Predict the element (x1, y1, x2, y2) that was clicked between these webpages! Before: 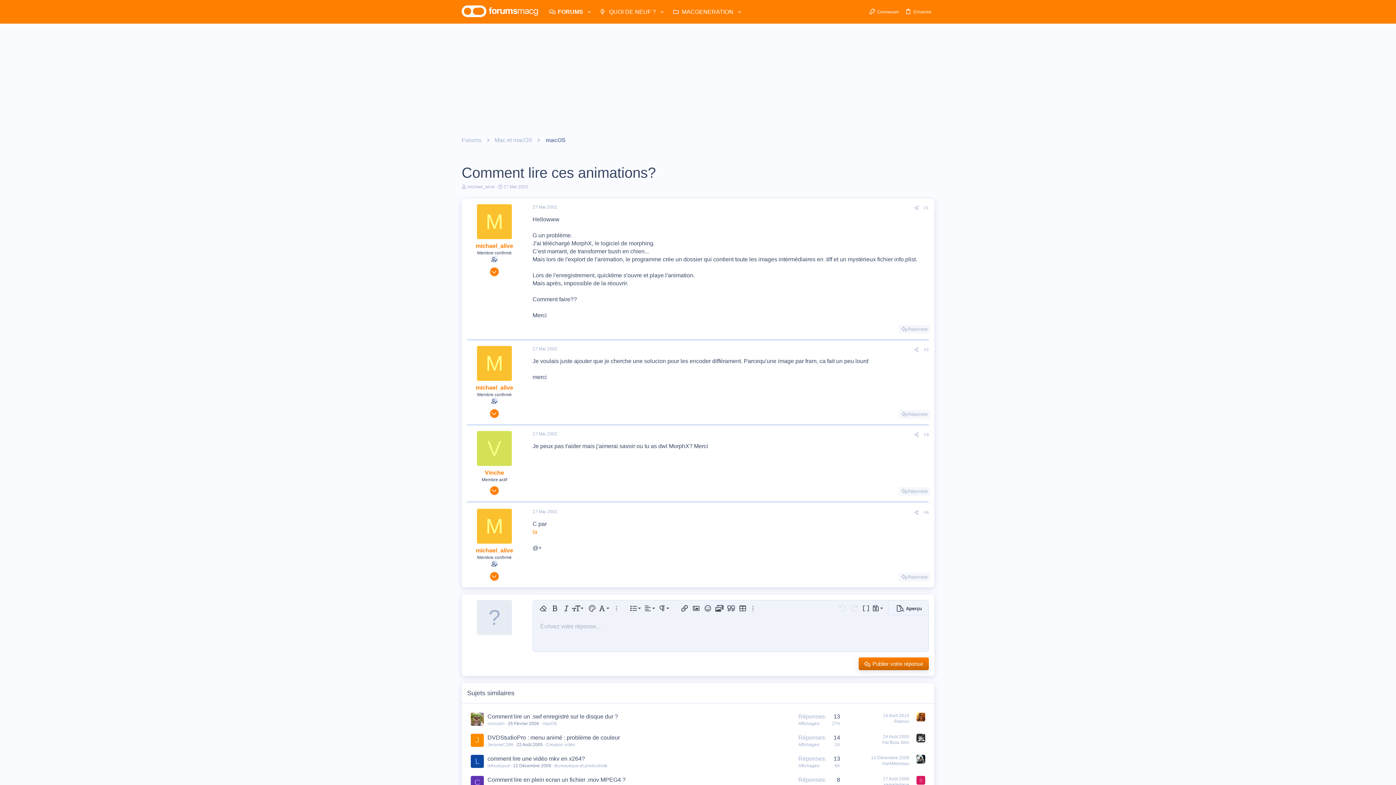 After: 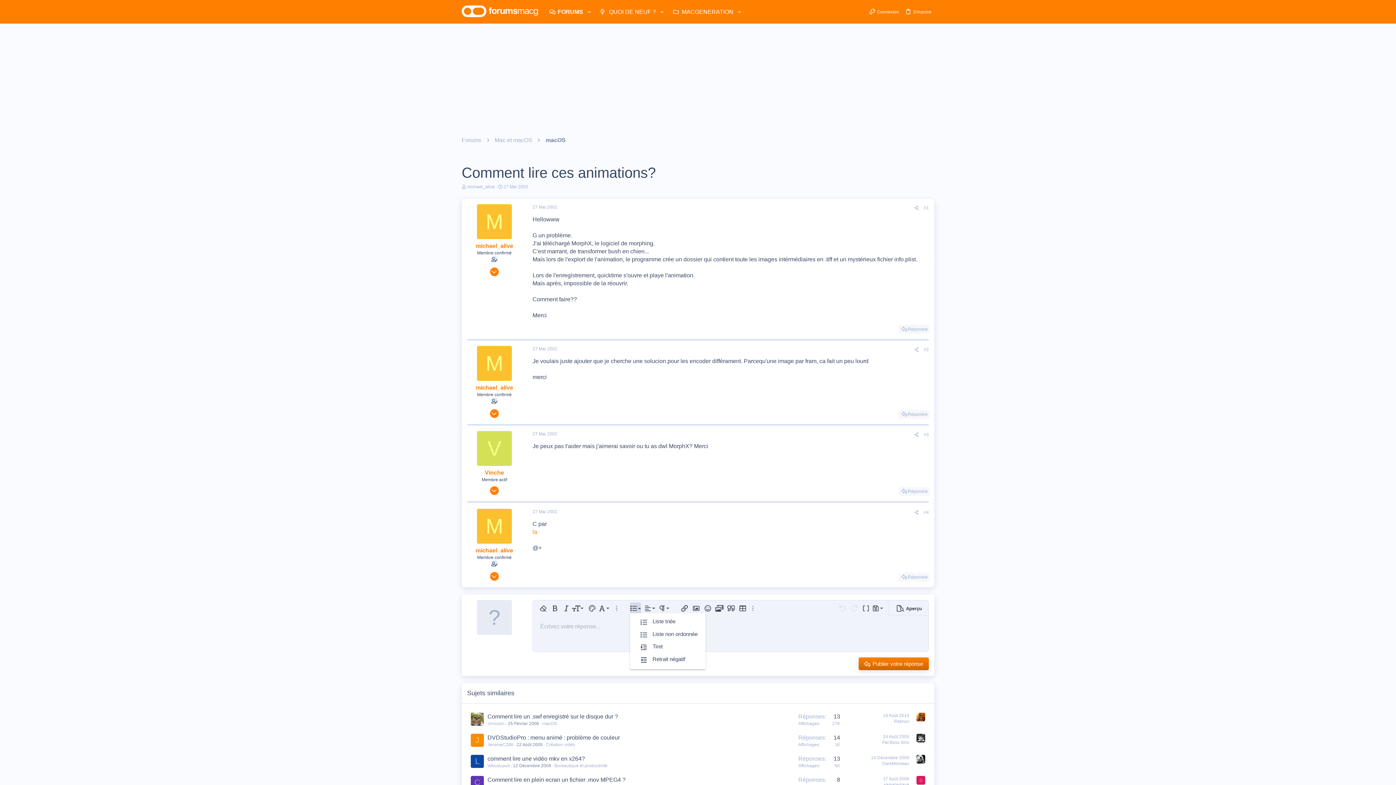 Action: bbox: (630, 602, 641, 614) label: Liste